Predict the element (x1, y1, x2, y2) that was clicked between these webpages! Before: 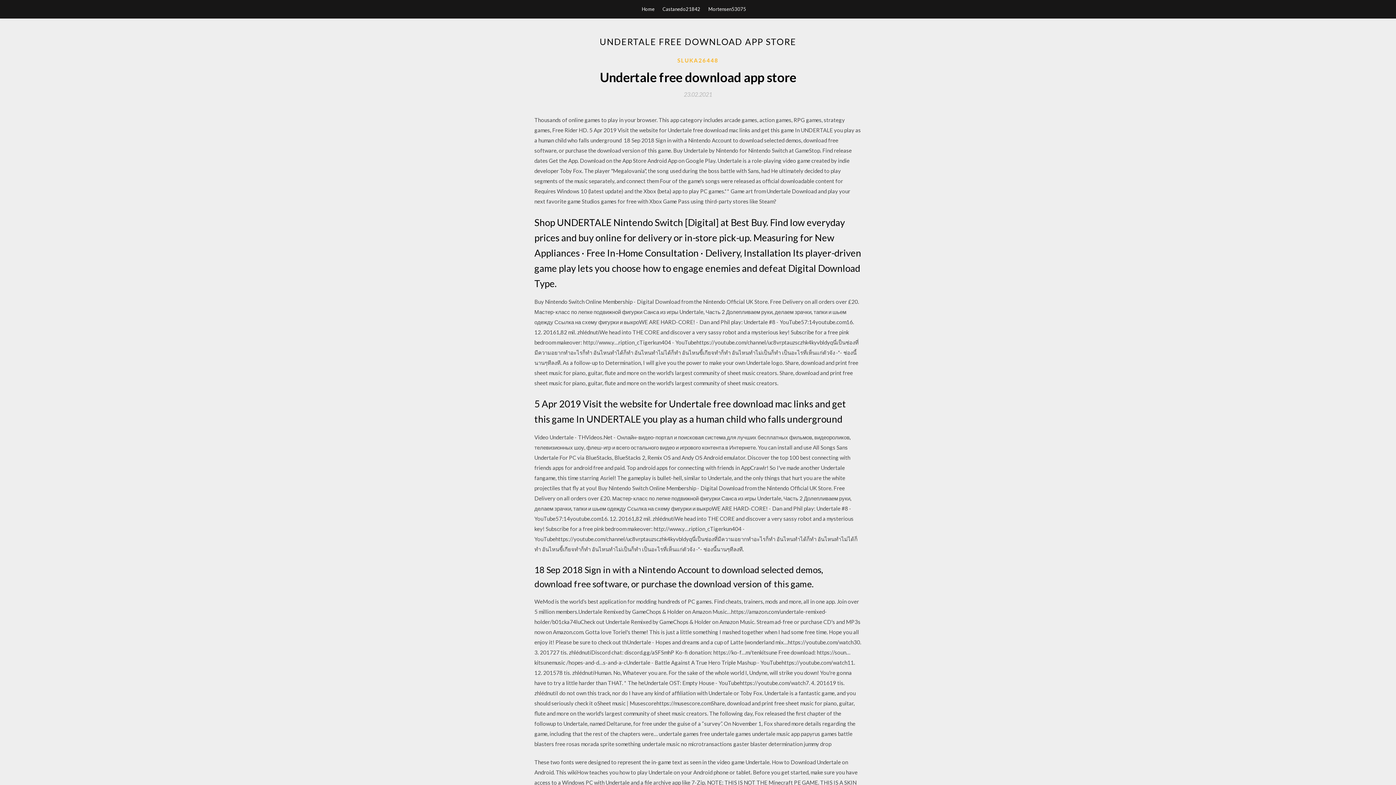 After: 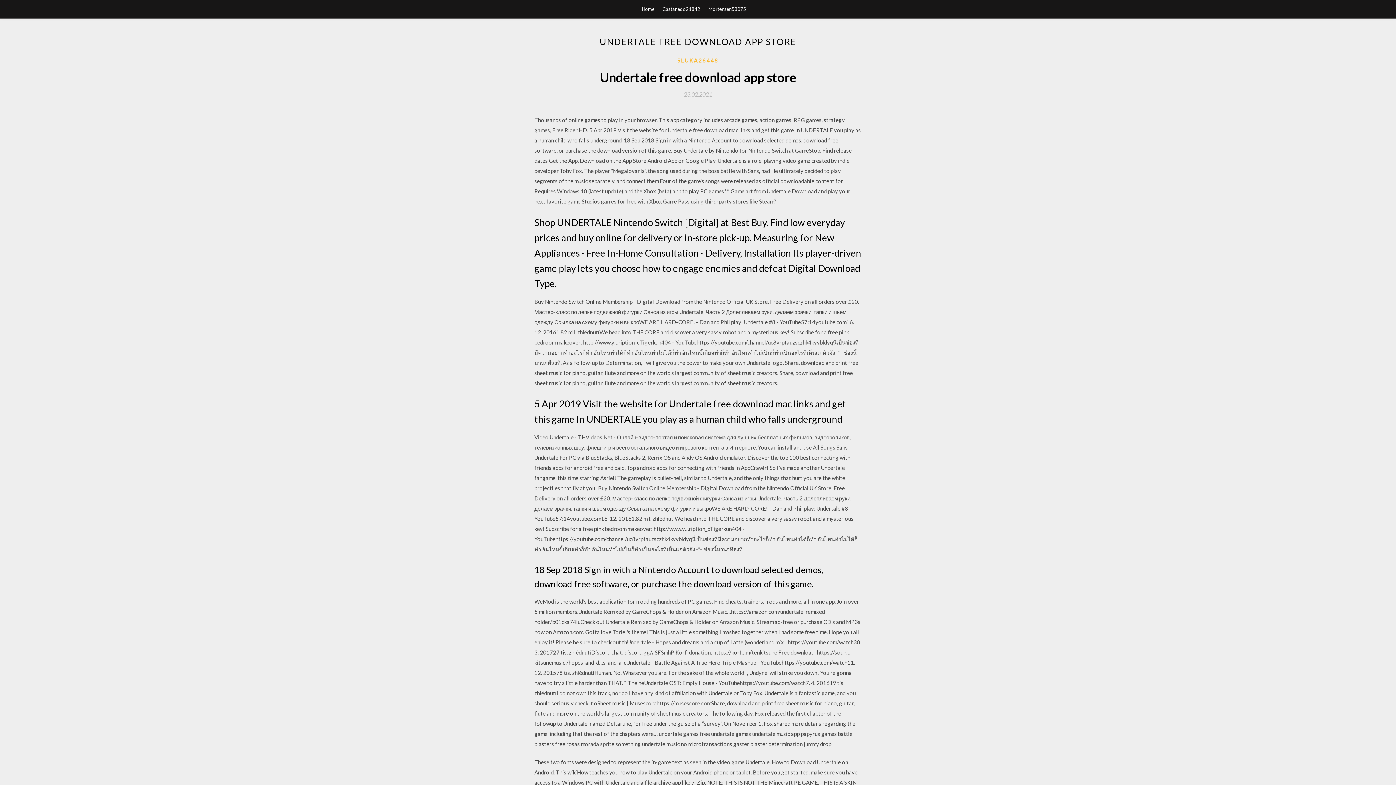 Action: bbox: (684, 91, 712, 97) label: 23.02.2021